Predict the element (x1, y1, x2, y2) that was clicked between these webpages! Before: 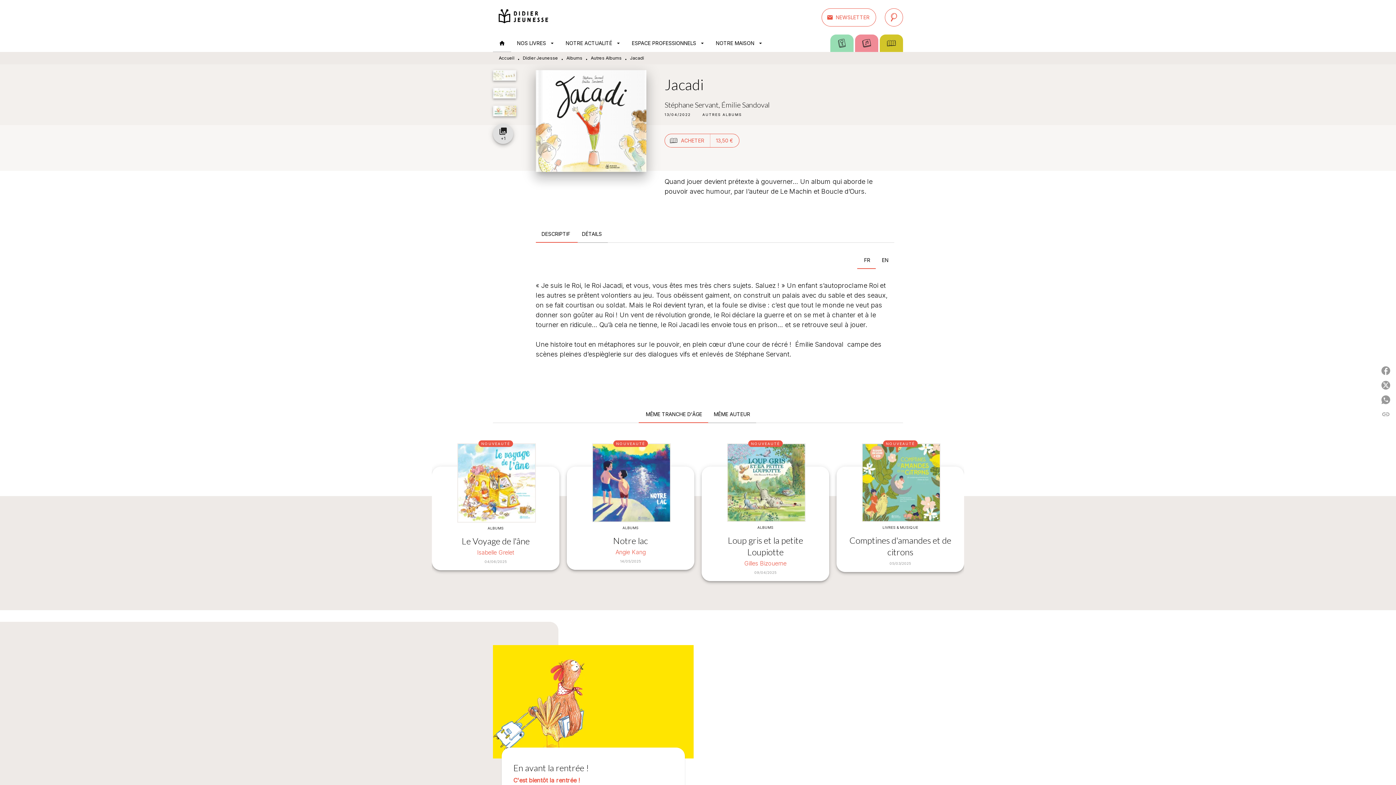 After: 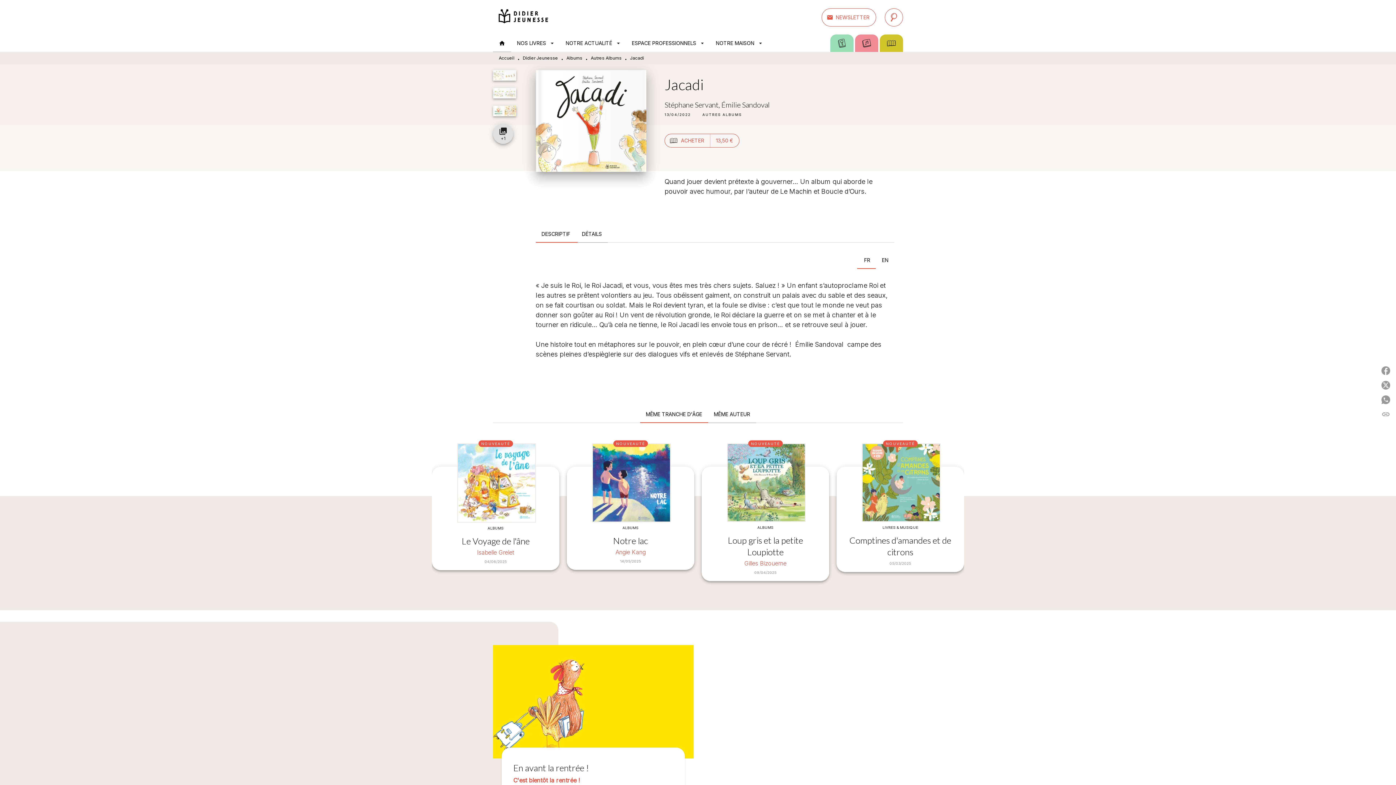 Action: bbox: (640, 405, 708, 423) label: MÊME TRANCHE D'ÂGE